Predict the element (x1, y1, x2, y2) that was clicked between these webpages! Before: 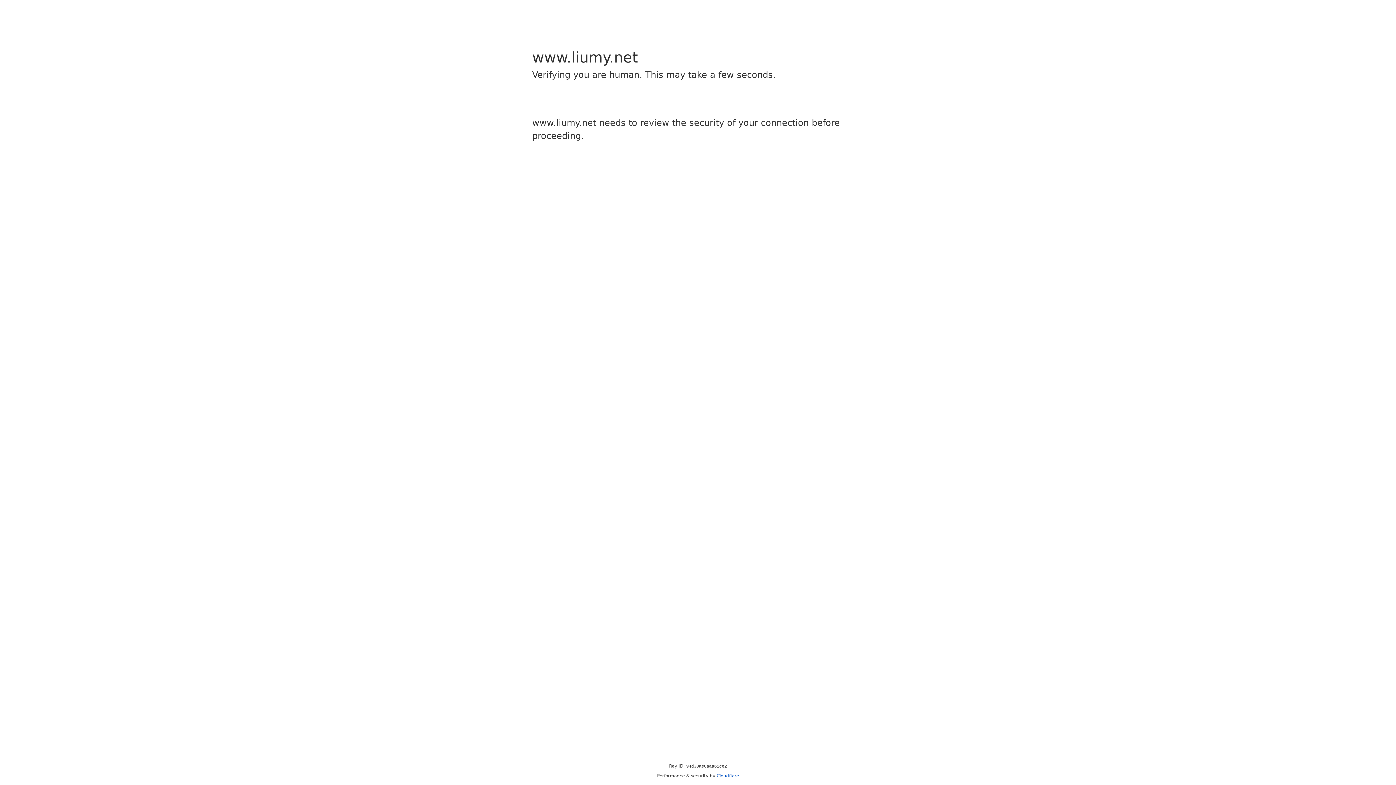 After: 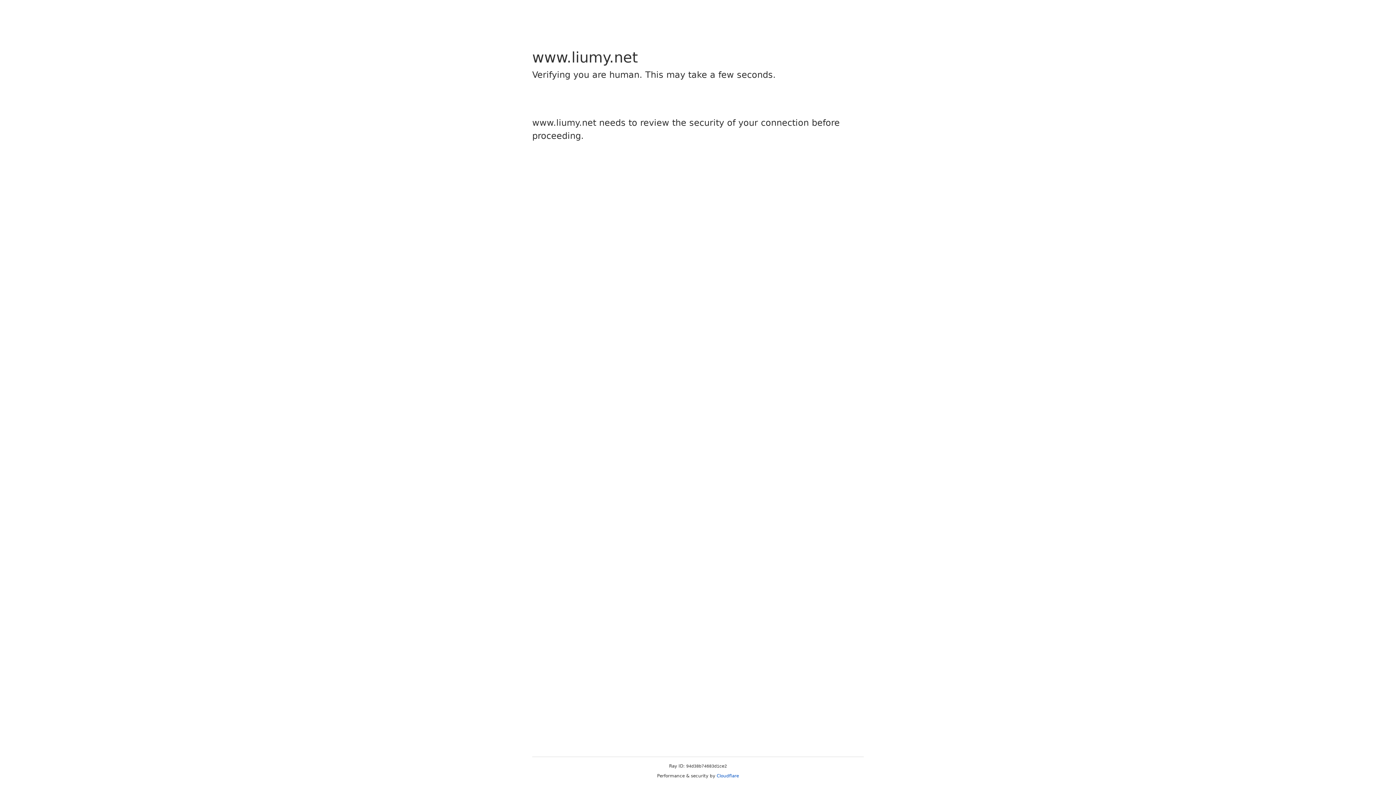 Action: bbox: (716, 773, 739, 778) label: Cloudflare